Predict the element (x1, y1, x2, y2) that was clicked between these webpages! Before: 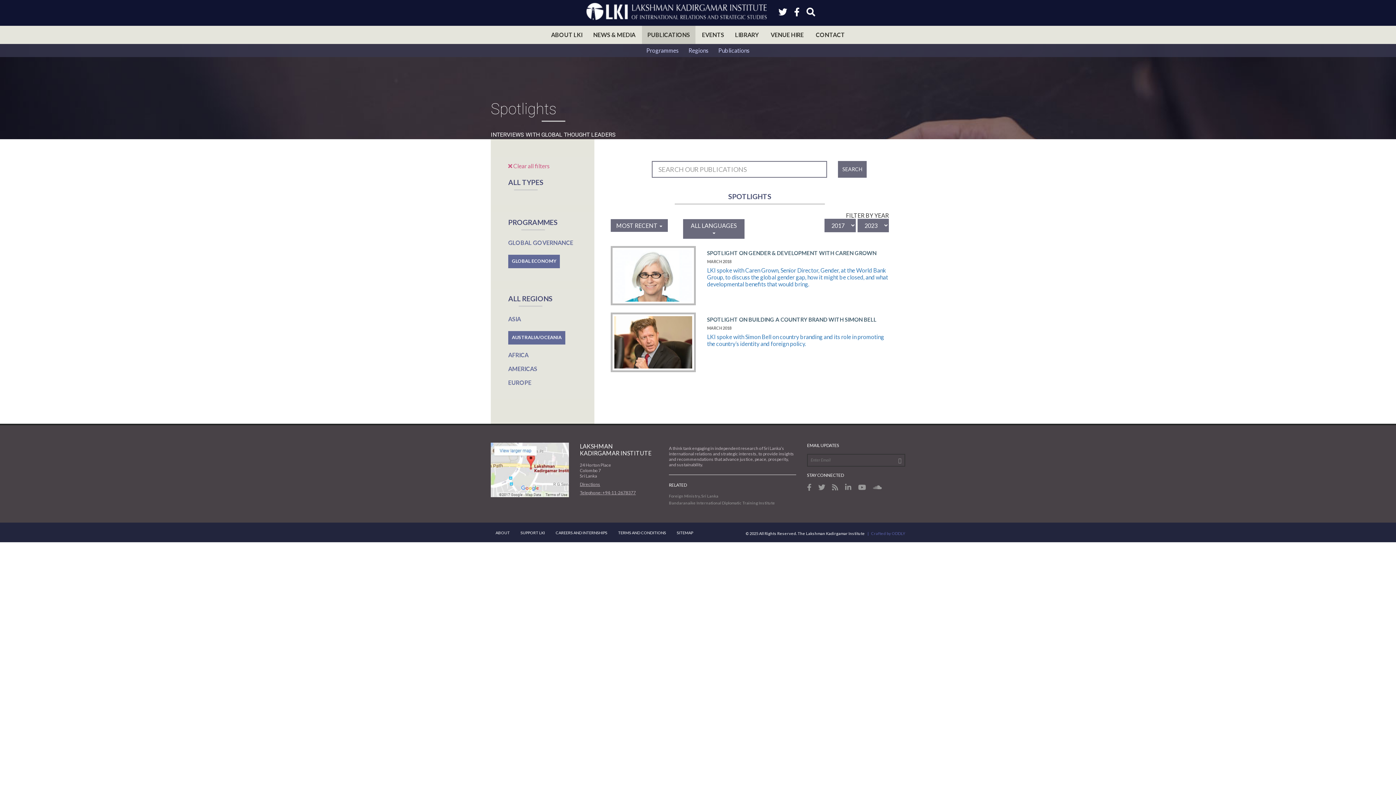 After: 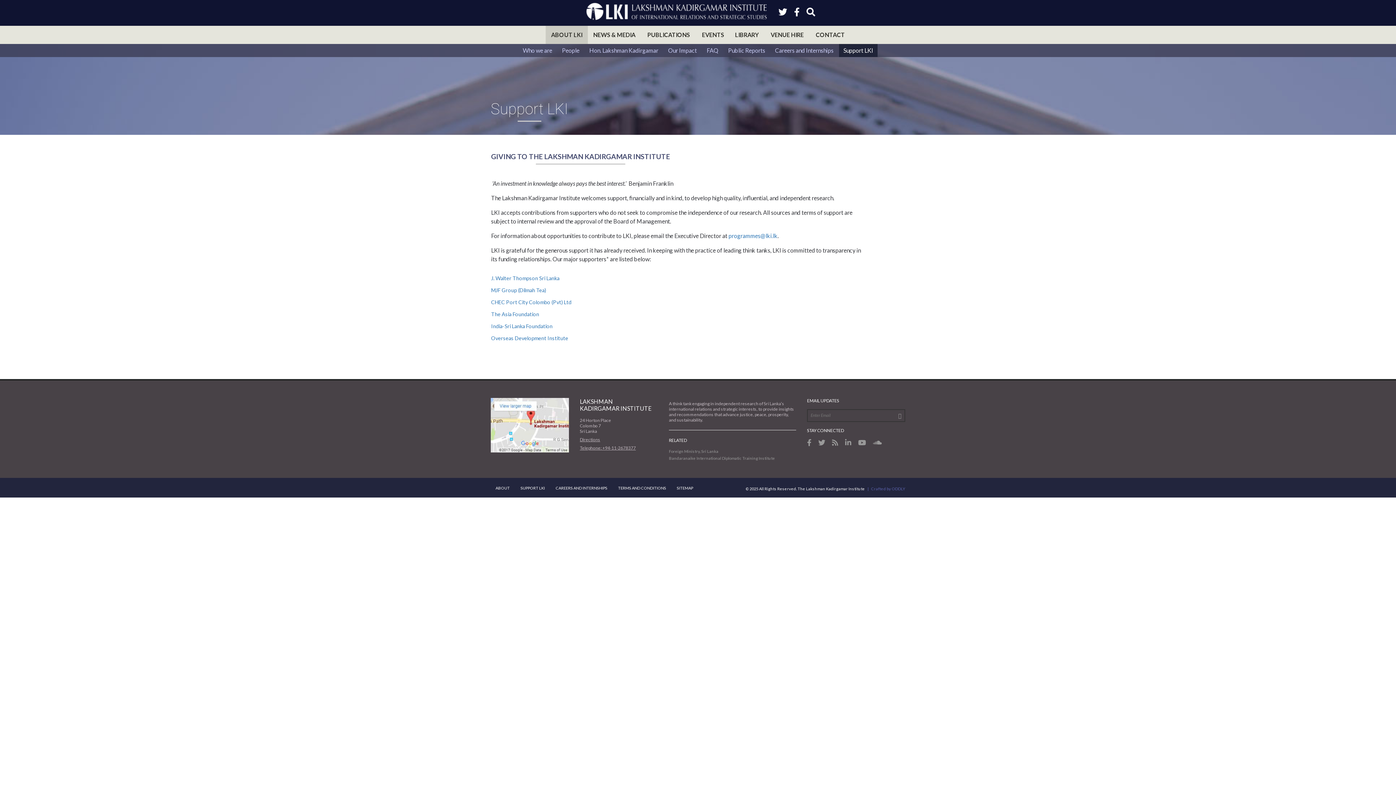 Action: label: SUPPORT LKI bbox: (520, 530, 545, 535)